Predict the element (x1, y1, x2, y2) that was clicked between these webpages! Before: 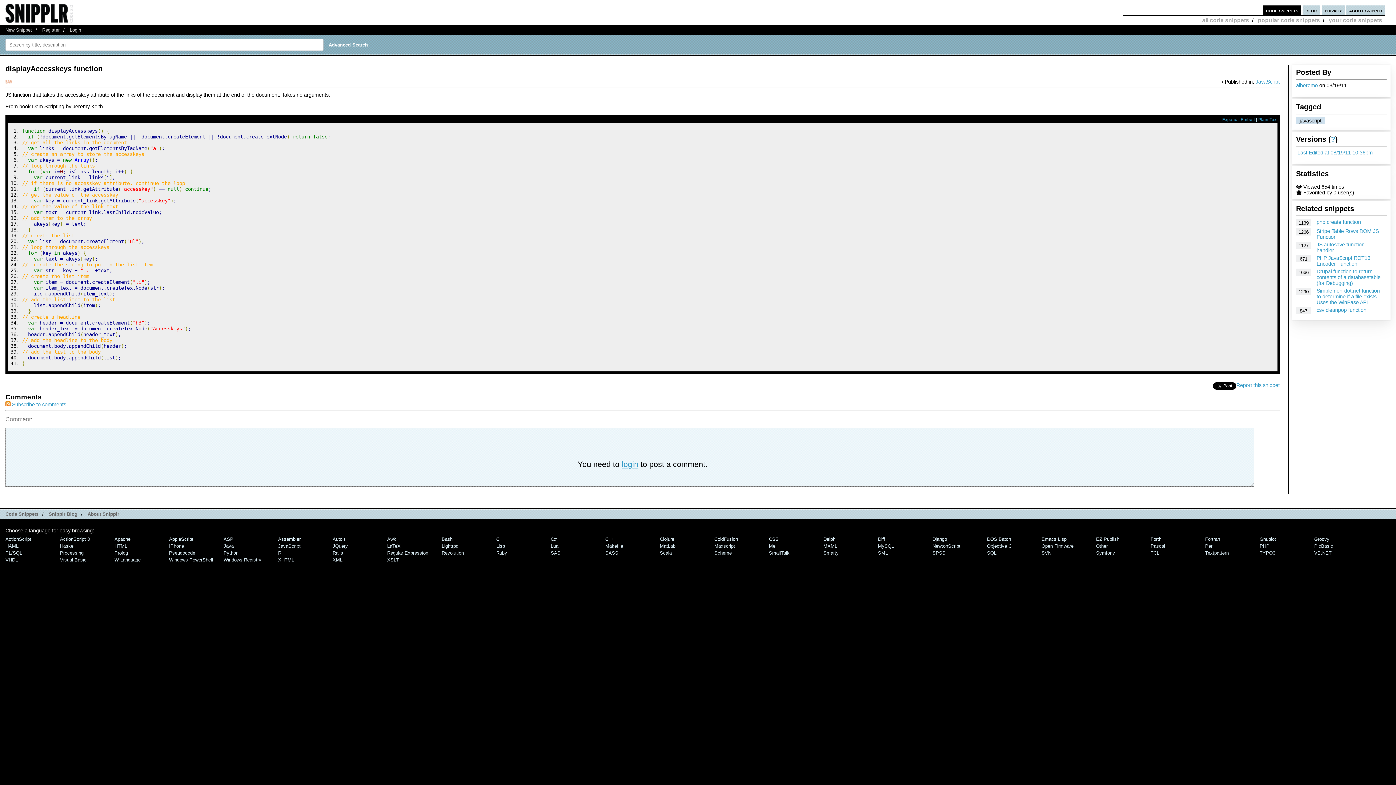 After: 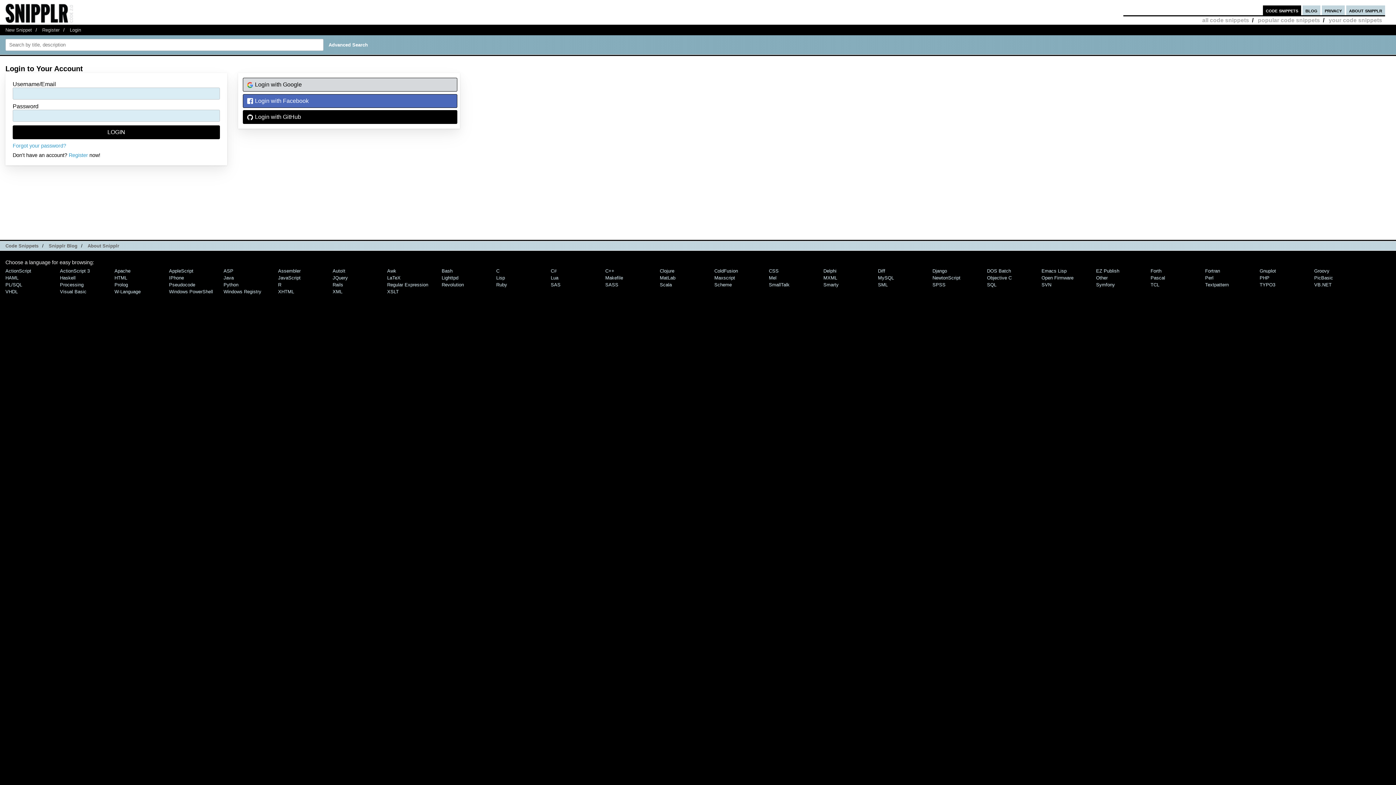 Action: bbox: (1326, 15, 1385, 25) label: your code snippets